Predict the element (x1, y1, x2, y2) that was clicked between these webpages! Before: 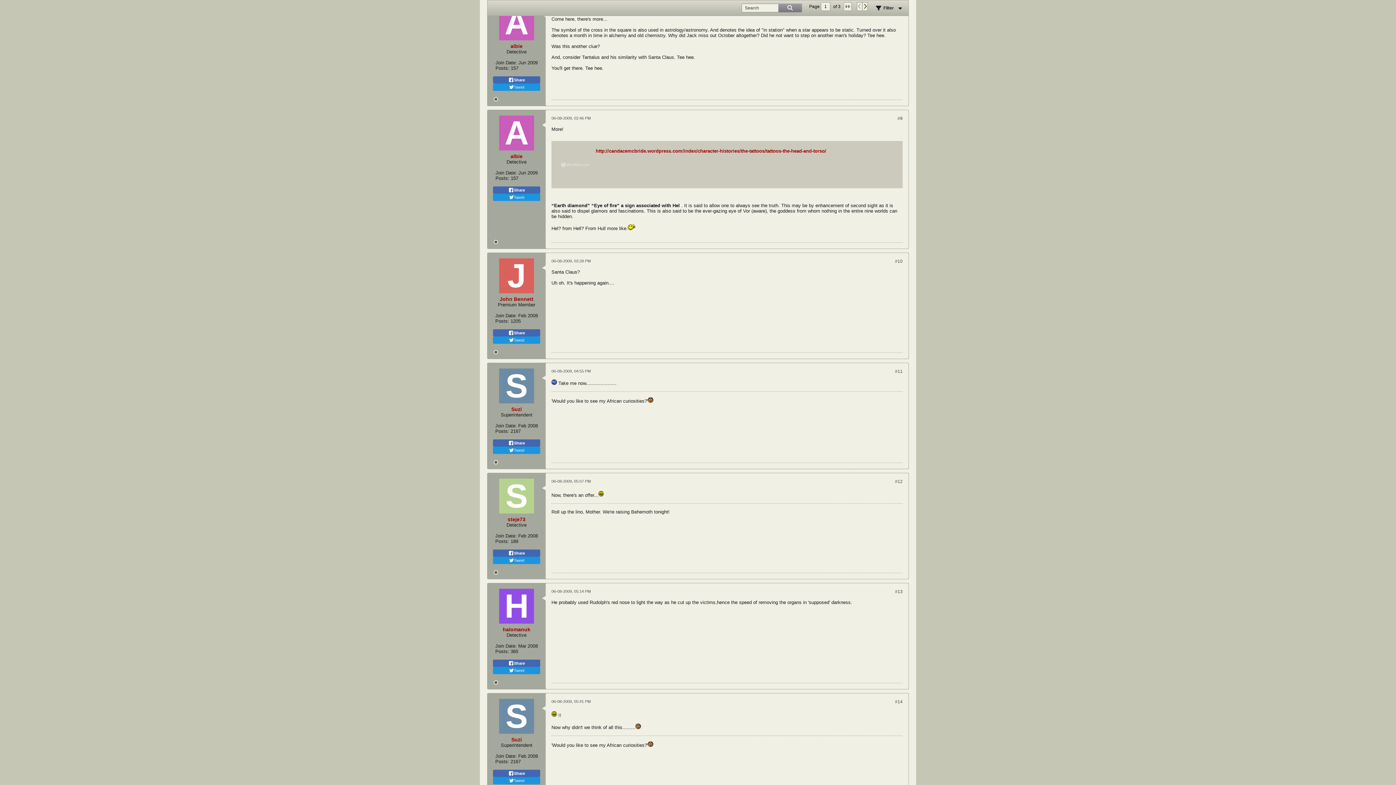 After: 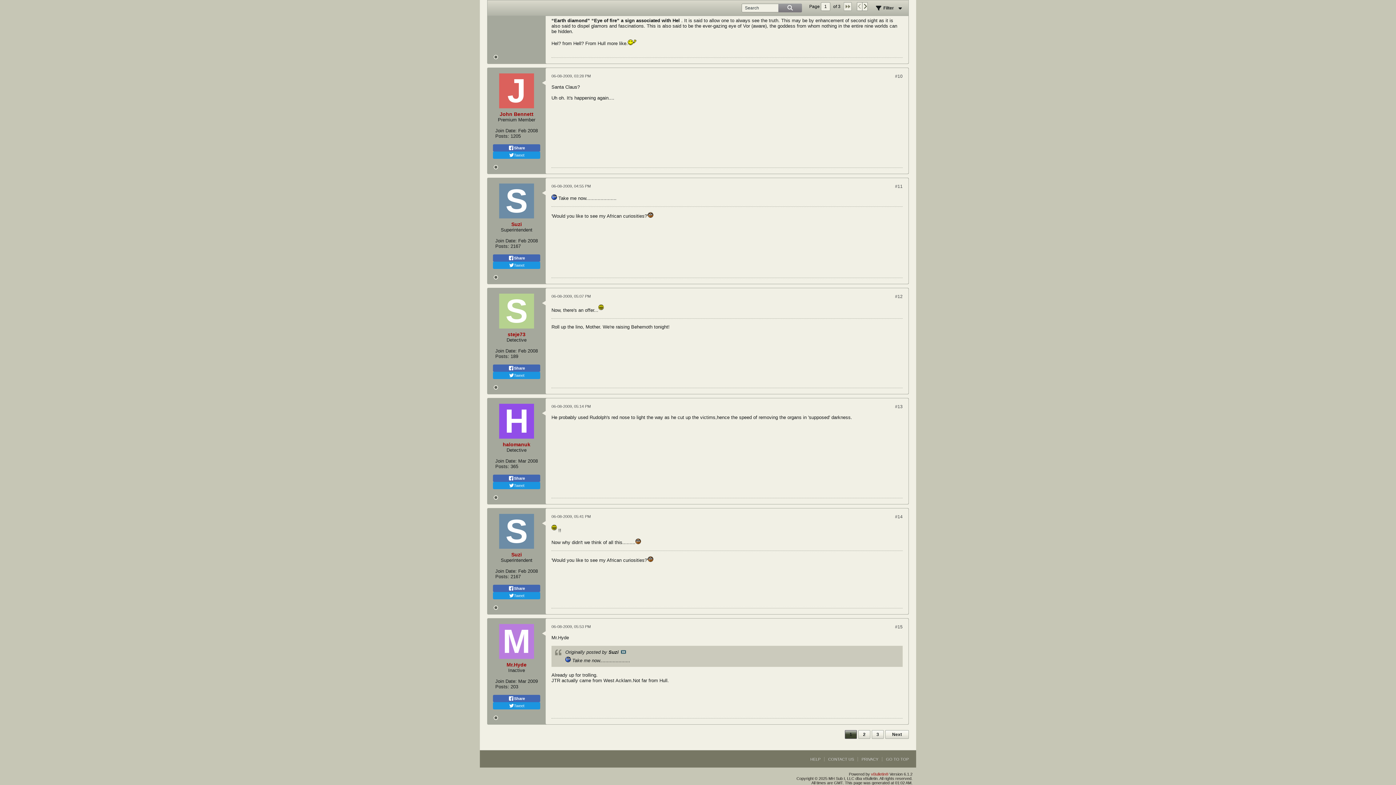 Action: bbox: (895, 589, 902, 594) label: #13